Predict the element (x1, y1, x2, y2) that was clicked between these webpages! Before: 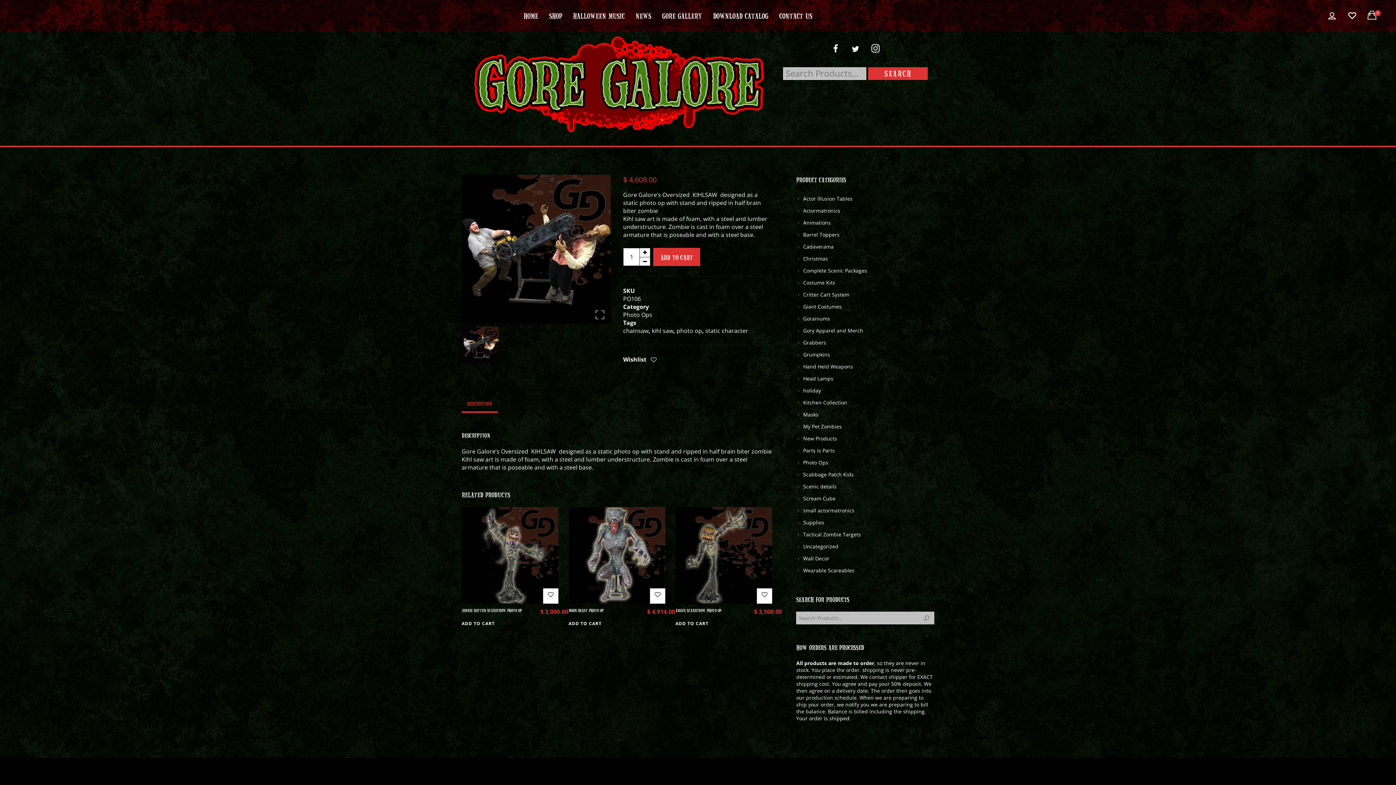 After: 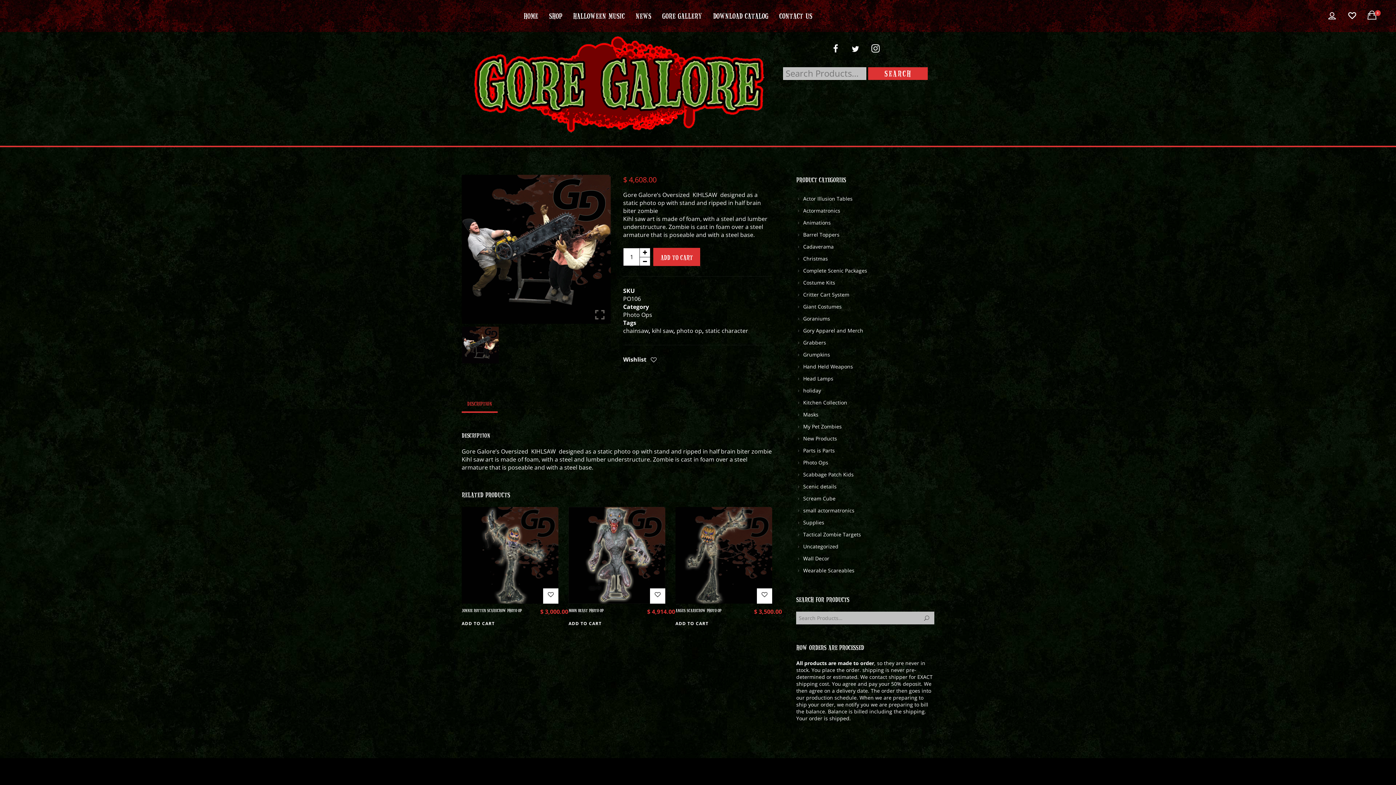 Action: bbox: (847, 43, 863, 59)